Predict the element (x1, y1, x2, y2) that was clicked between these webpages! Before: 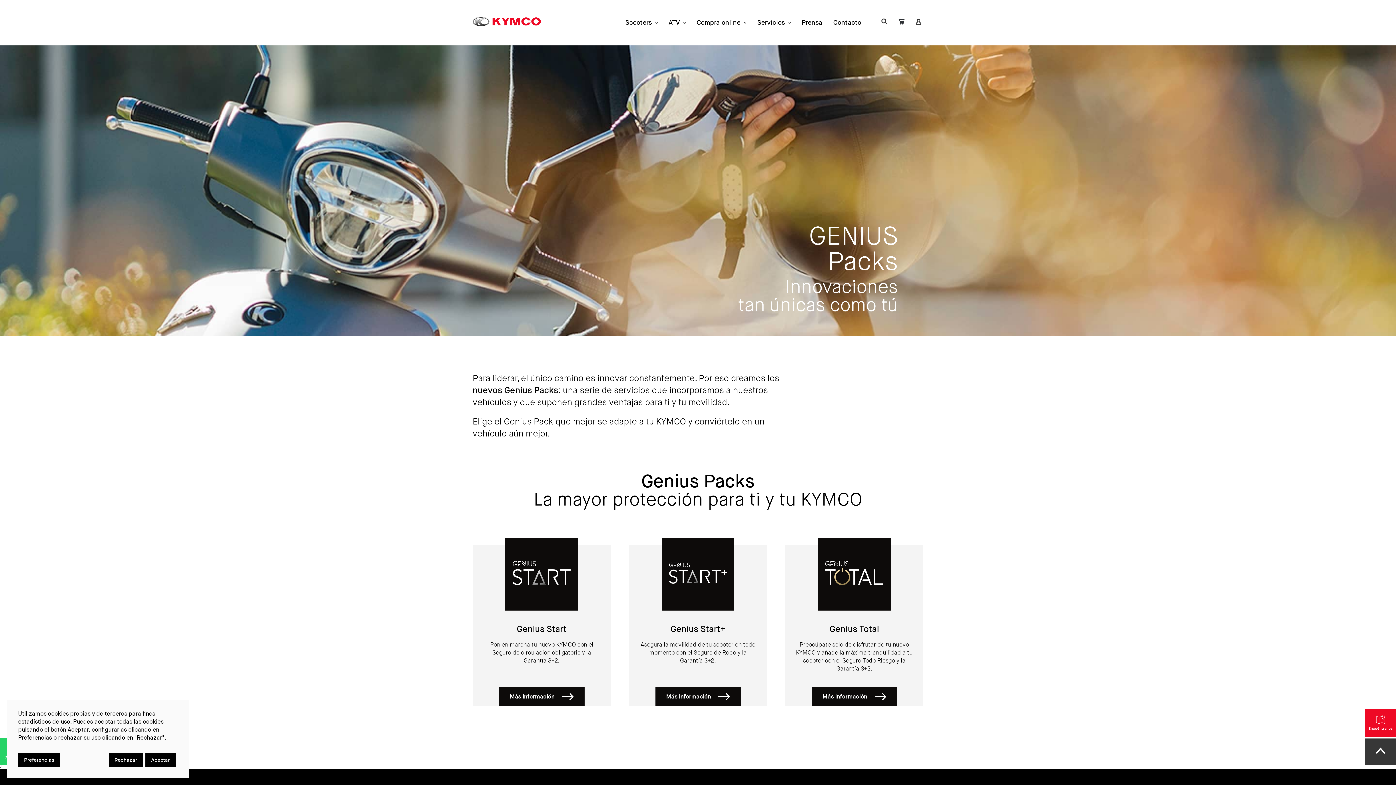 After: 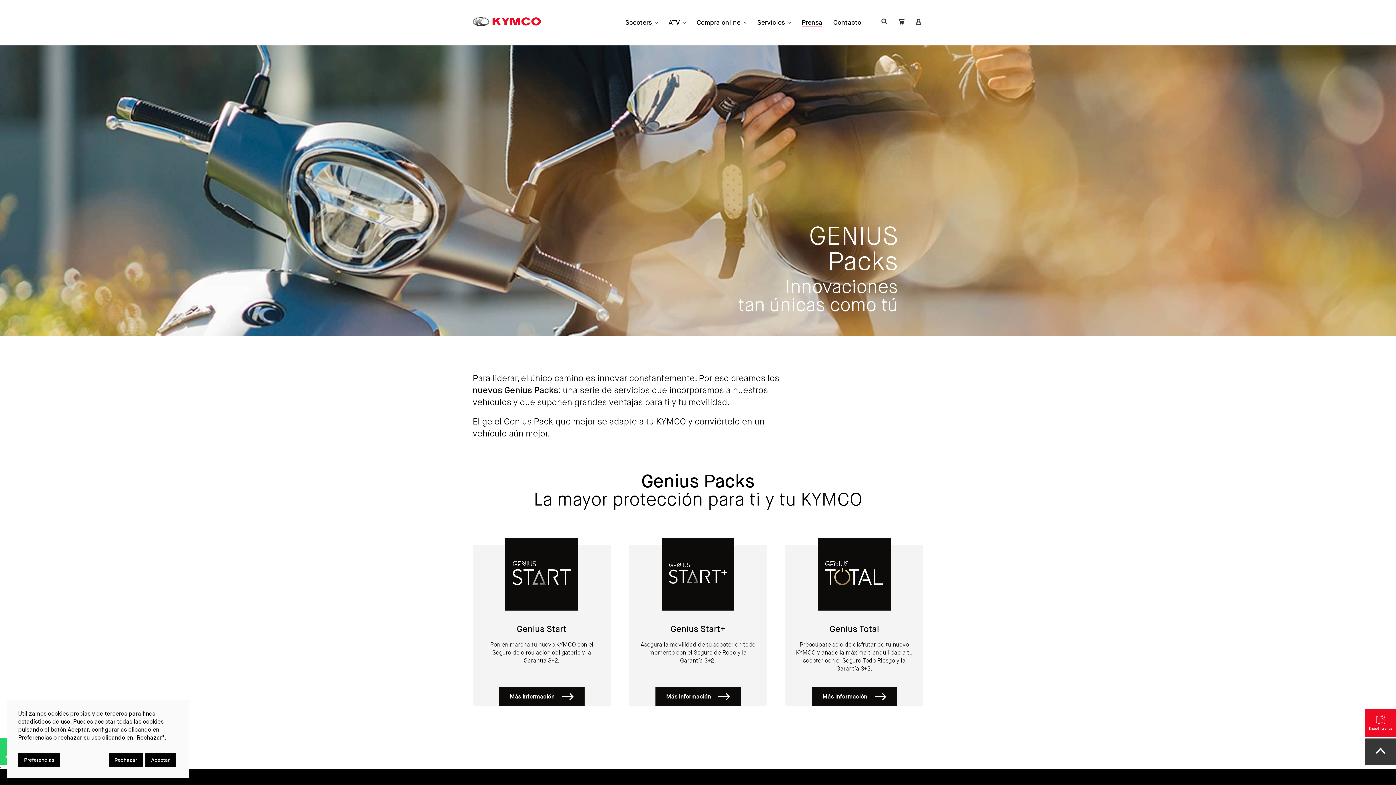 Action: bbox: (801, 18, 822, 27) label: Prensa